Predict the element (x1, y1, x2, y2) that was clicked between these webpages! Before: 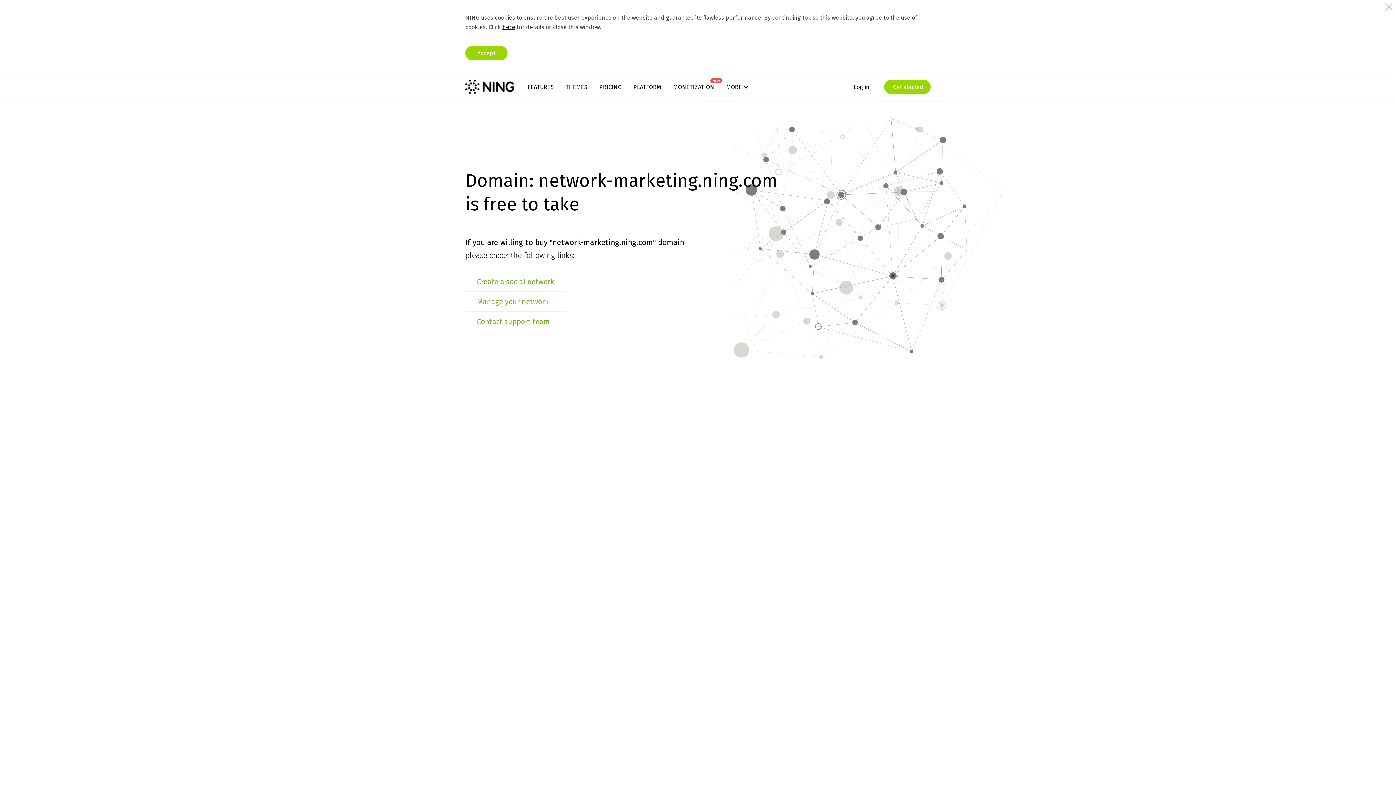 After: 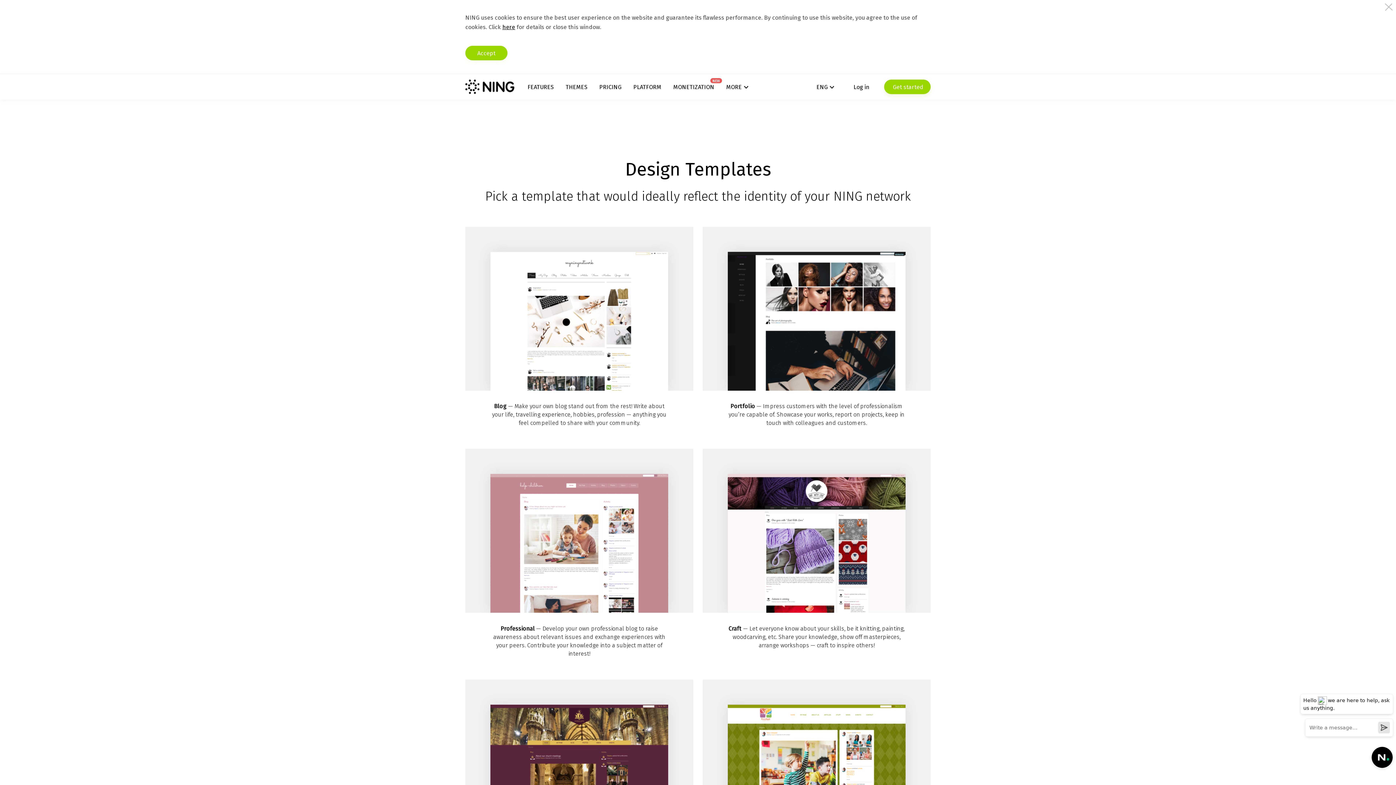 Action: bbox: (565, 83, 587, 90) label: THEMES